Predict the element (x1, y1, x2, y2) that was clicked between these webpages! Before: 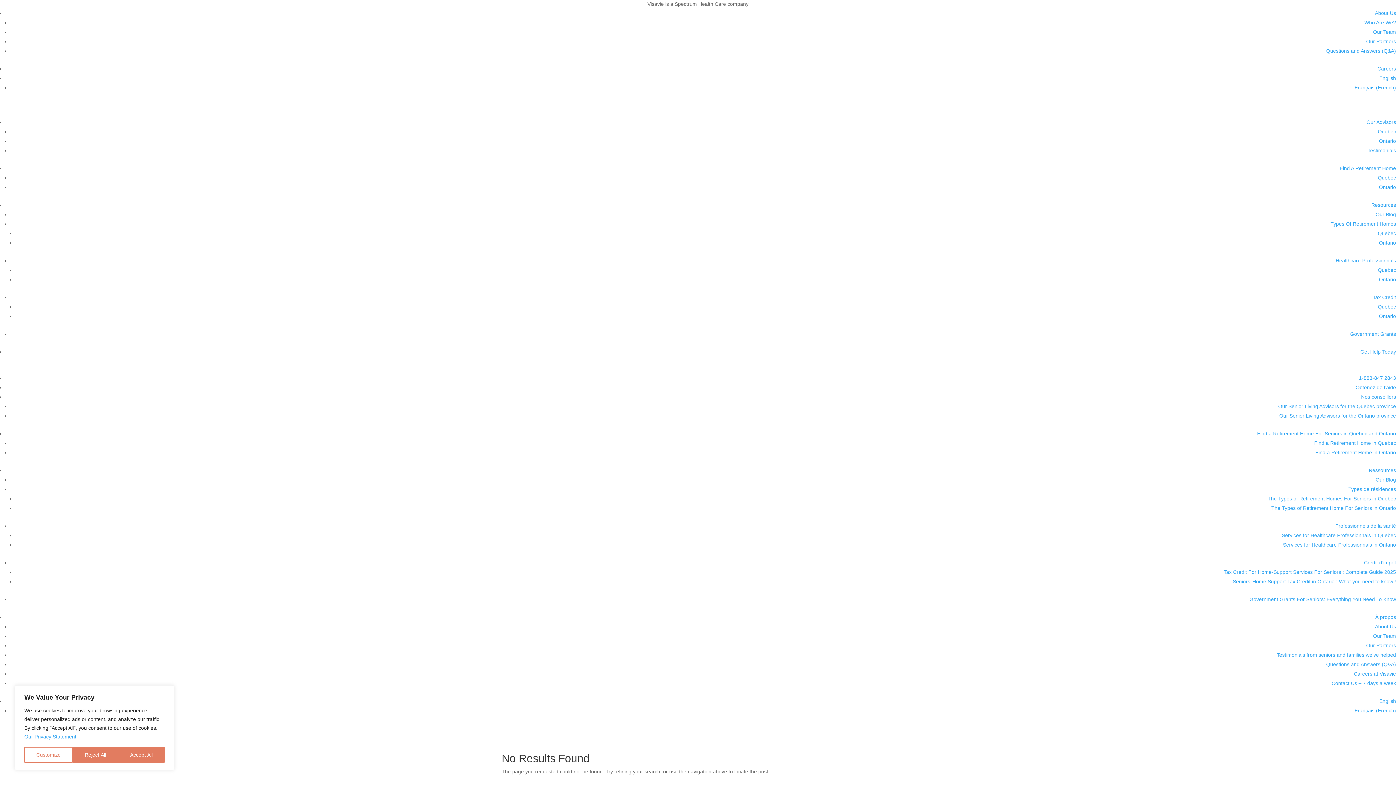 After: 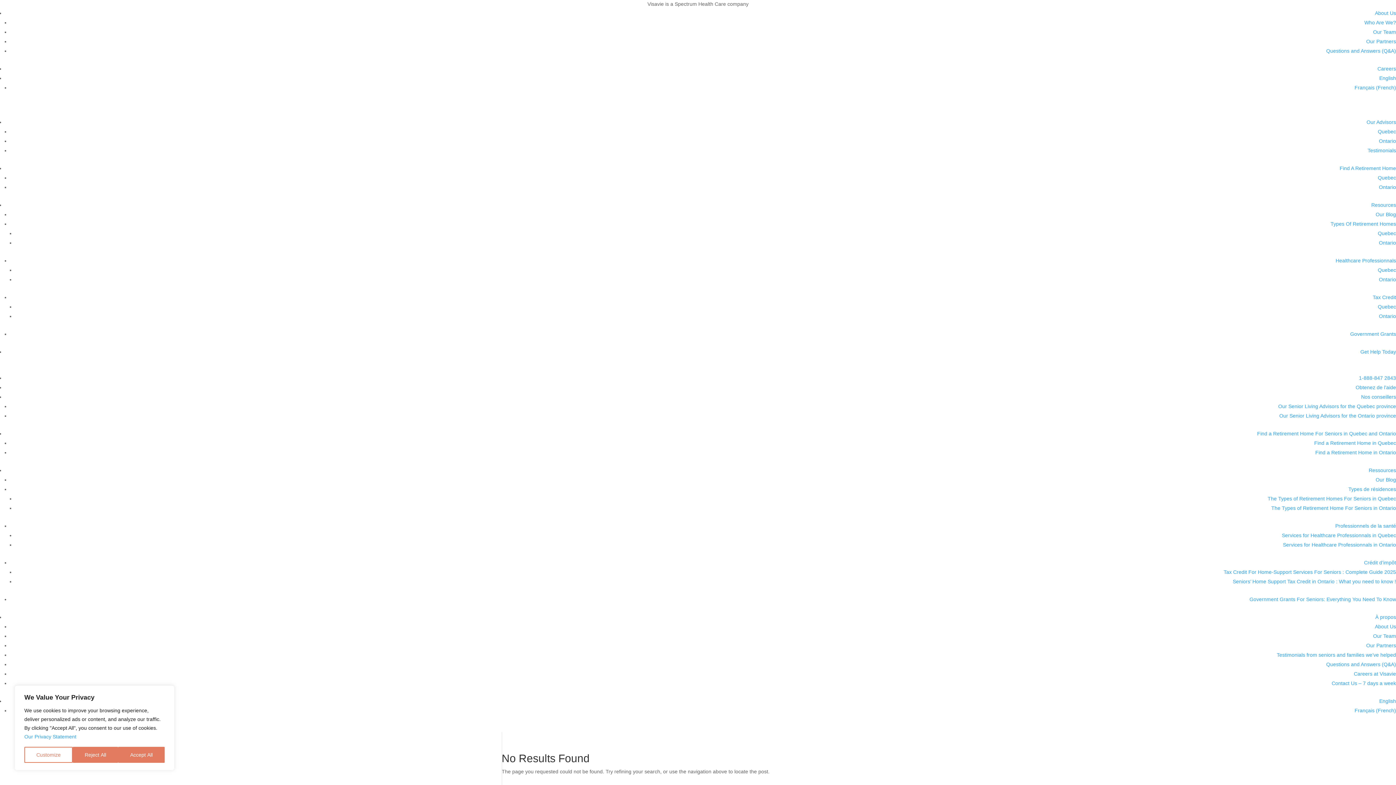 Action: bbox: (1369, 467, 1396, 473) label: Ressources